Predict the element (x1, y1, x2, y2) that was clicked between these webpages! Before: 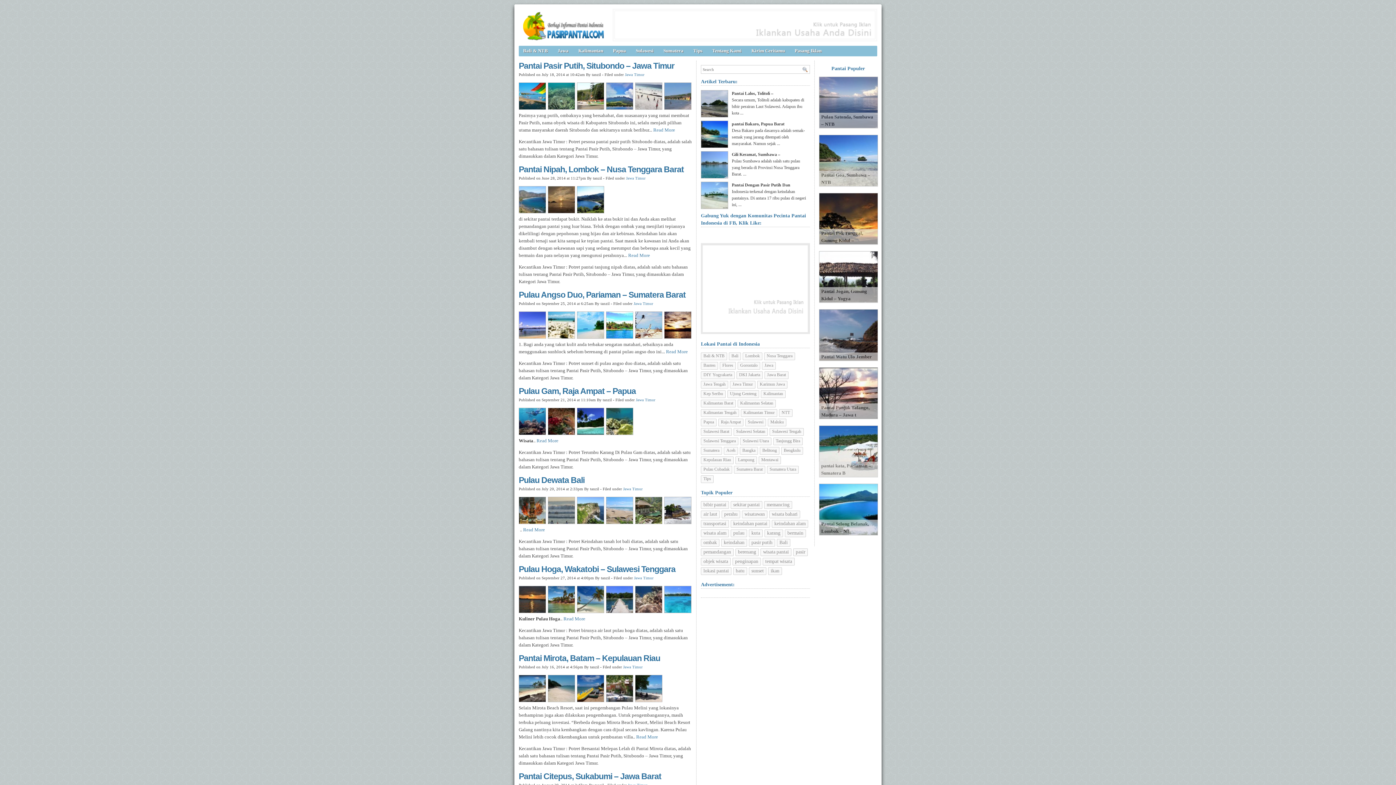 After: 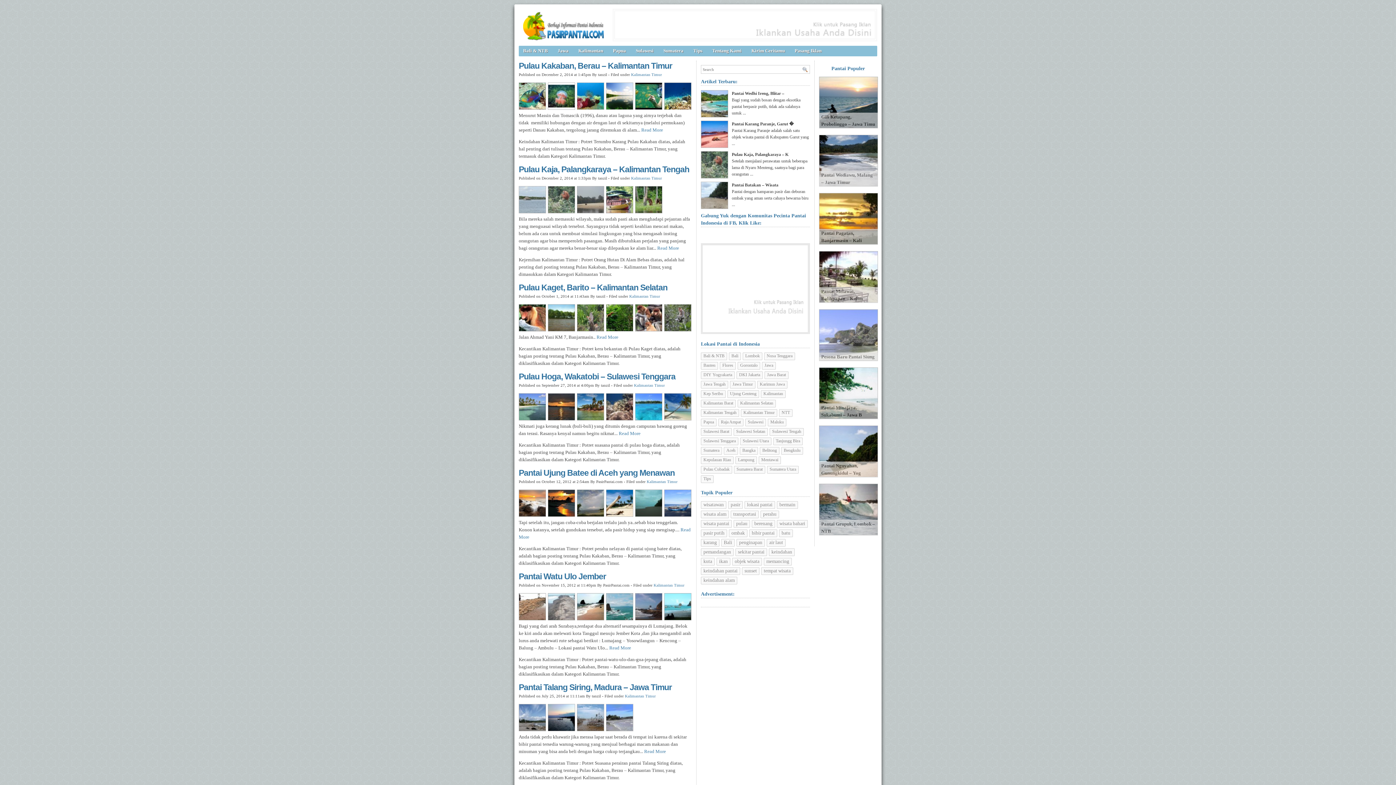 Action: label: Kalimantan bbox: (761, 390, 785, 398)